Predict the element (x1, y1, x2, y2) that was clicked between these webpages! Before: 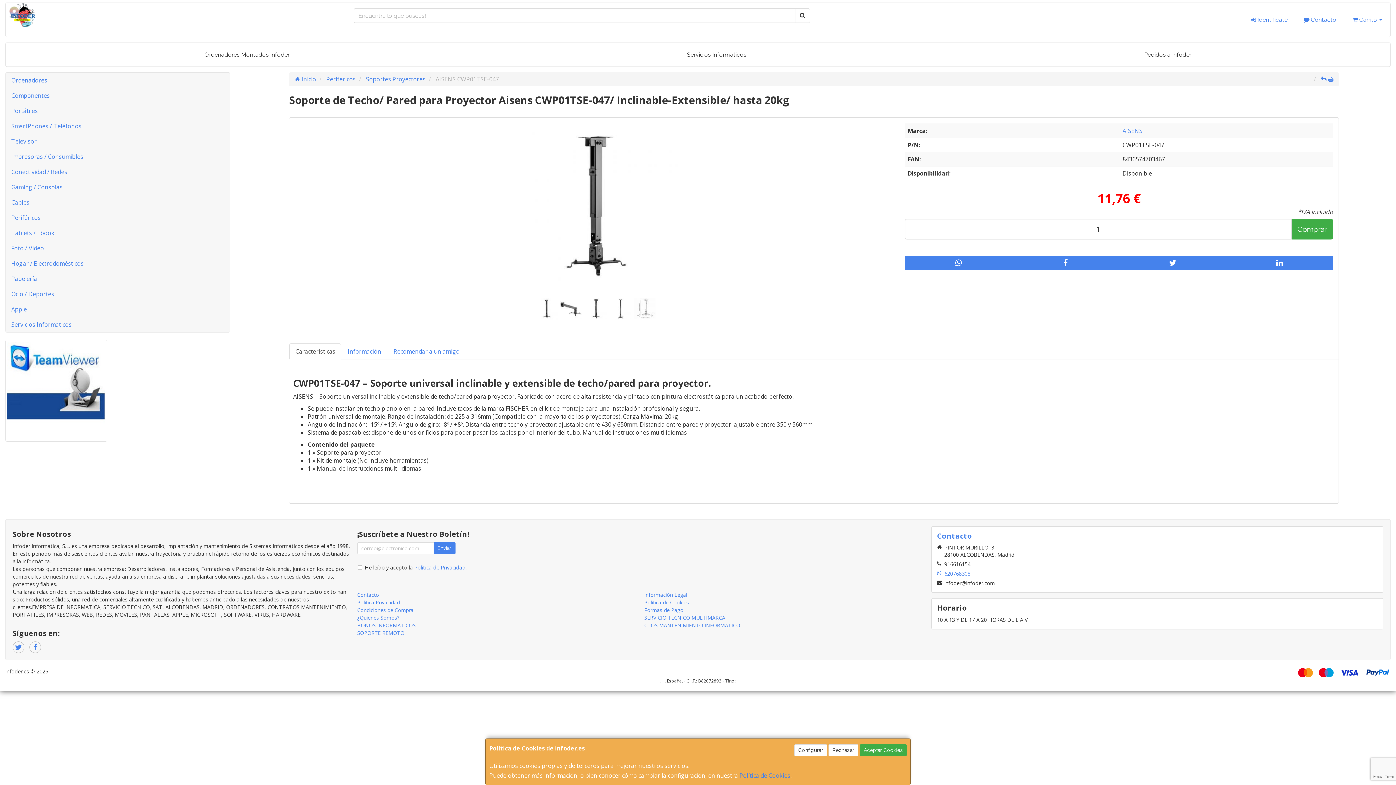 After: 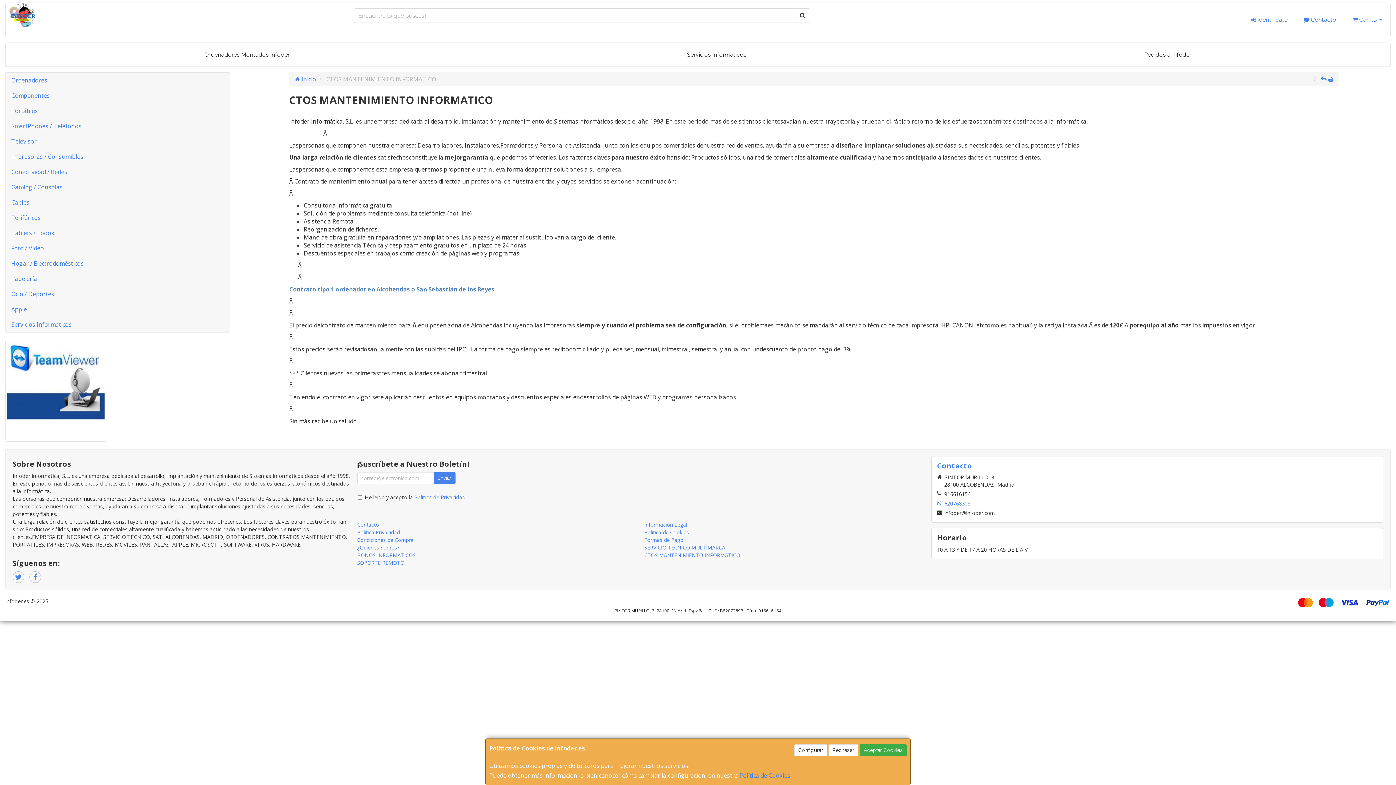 Action: bbox: (644, 622, 740, 628) label: CTOS MANTENIMIENTO INFORMATICO